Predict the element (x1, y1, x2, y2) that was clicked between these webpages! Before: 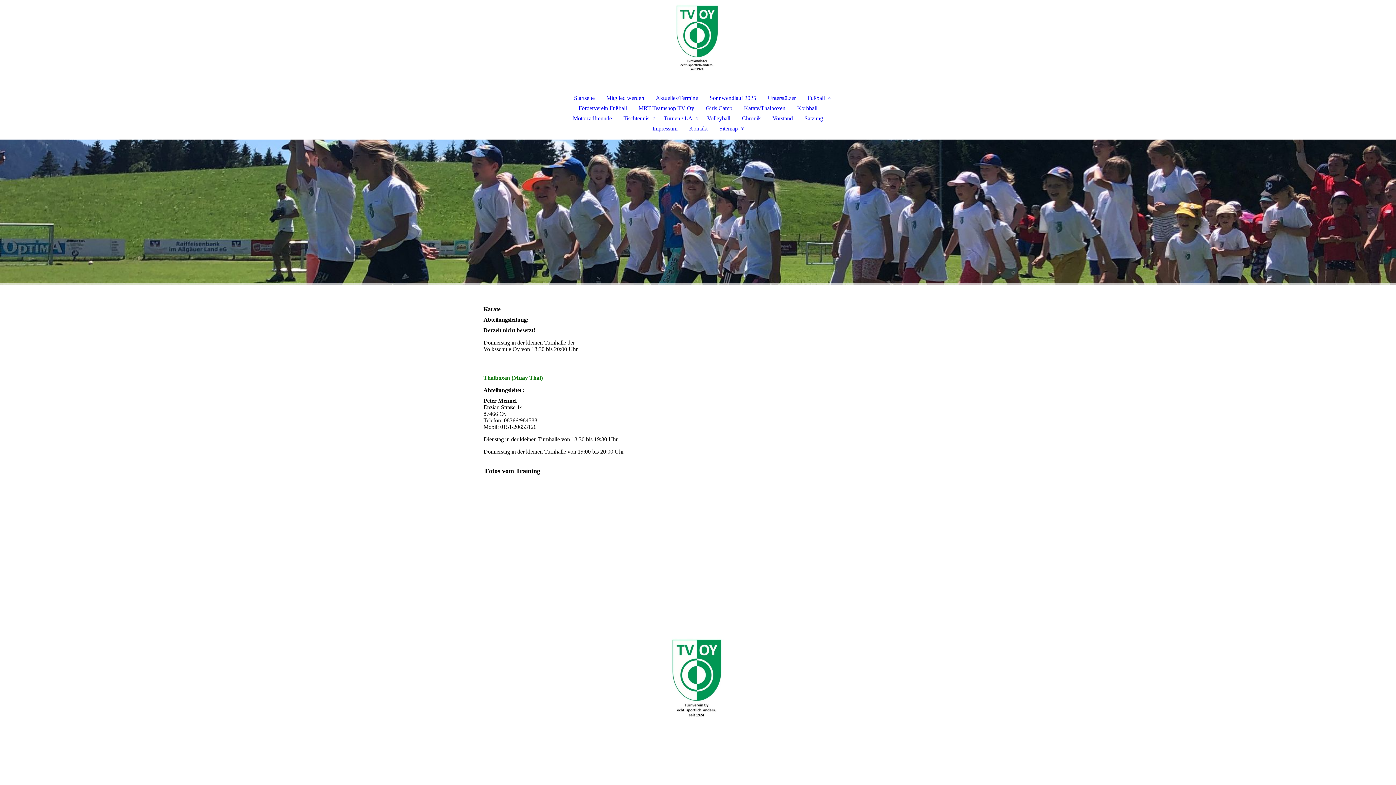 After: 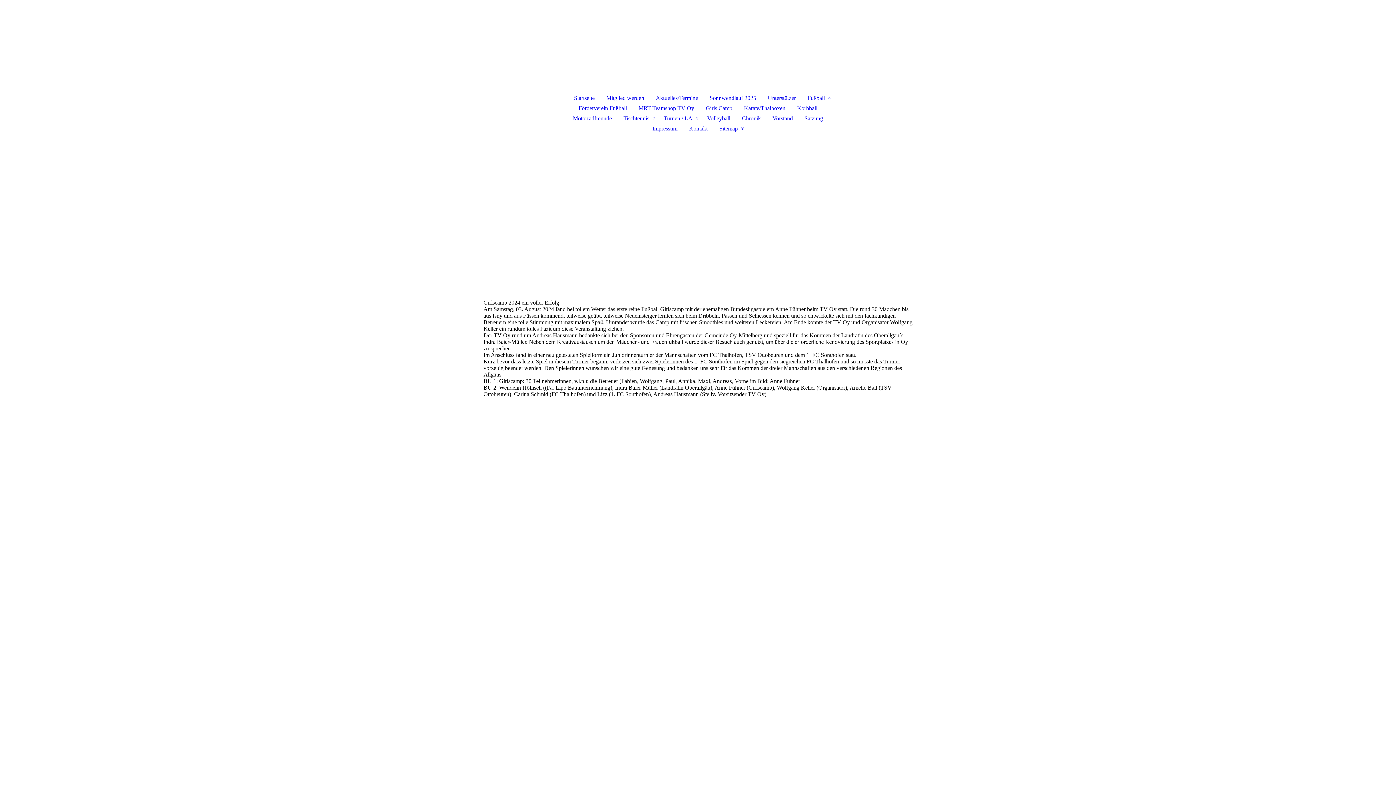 Action: label: Girls Camp bbox: (700, 103, 738, 113)